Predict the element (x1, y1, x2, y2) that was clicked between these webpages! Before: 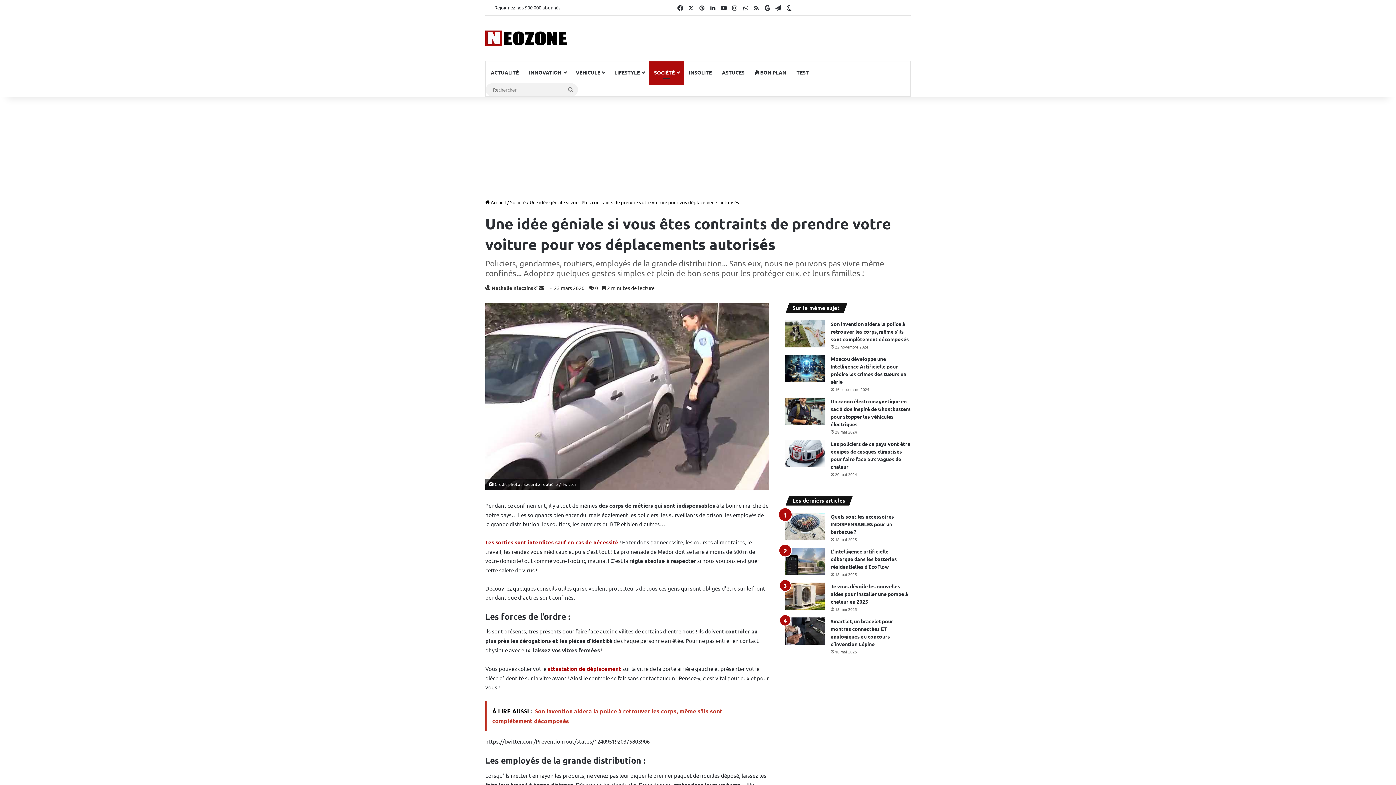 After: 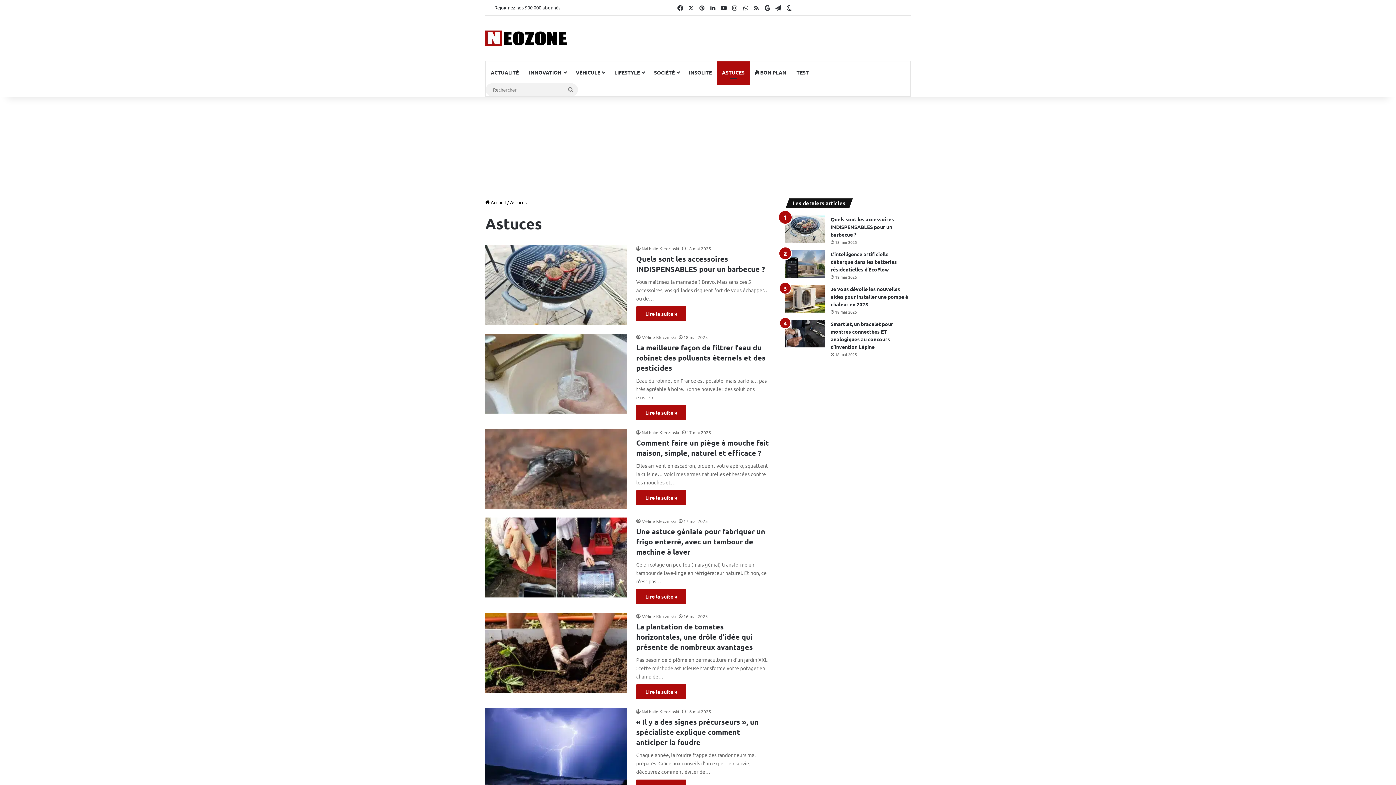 Action: bbox: (717, 61, 749, 83) label: ASTUCES